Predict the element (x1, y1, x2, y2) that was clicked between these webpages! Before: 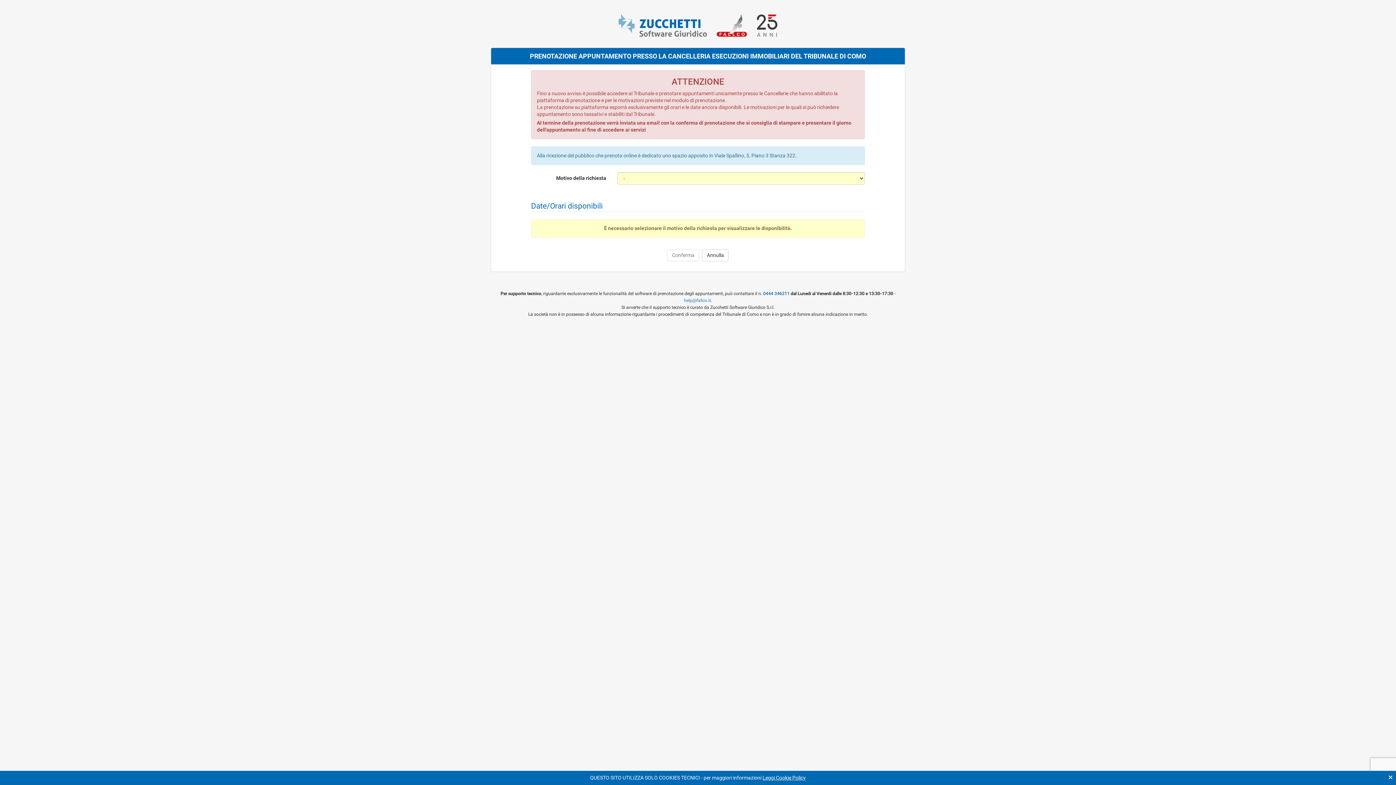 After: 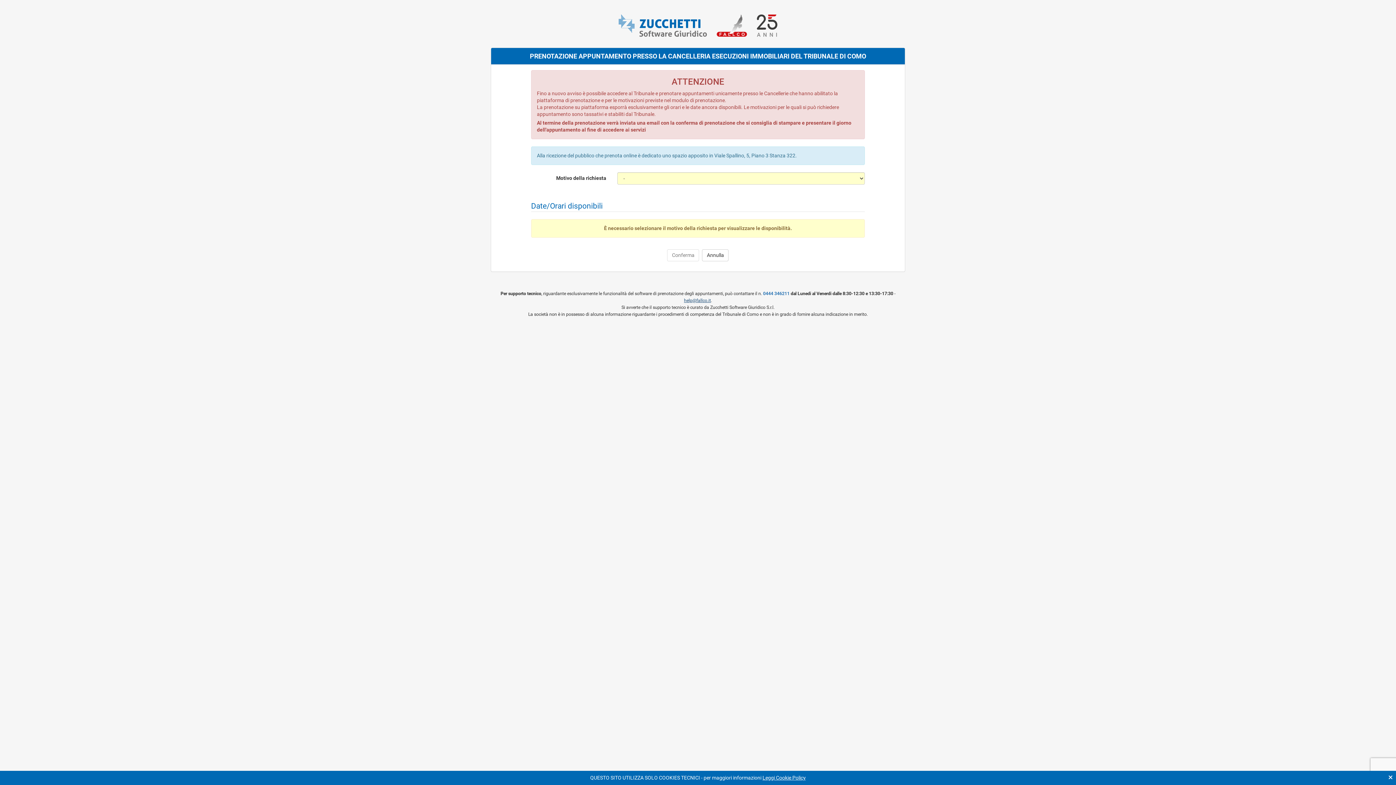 Action: bbox: (684, 298, 711, 303) label: help@fallco.it